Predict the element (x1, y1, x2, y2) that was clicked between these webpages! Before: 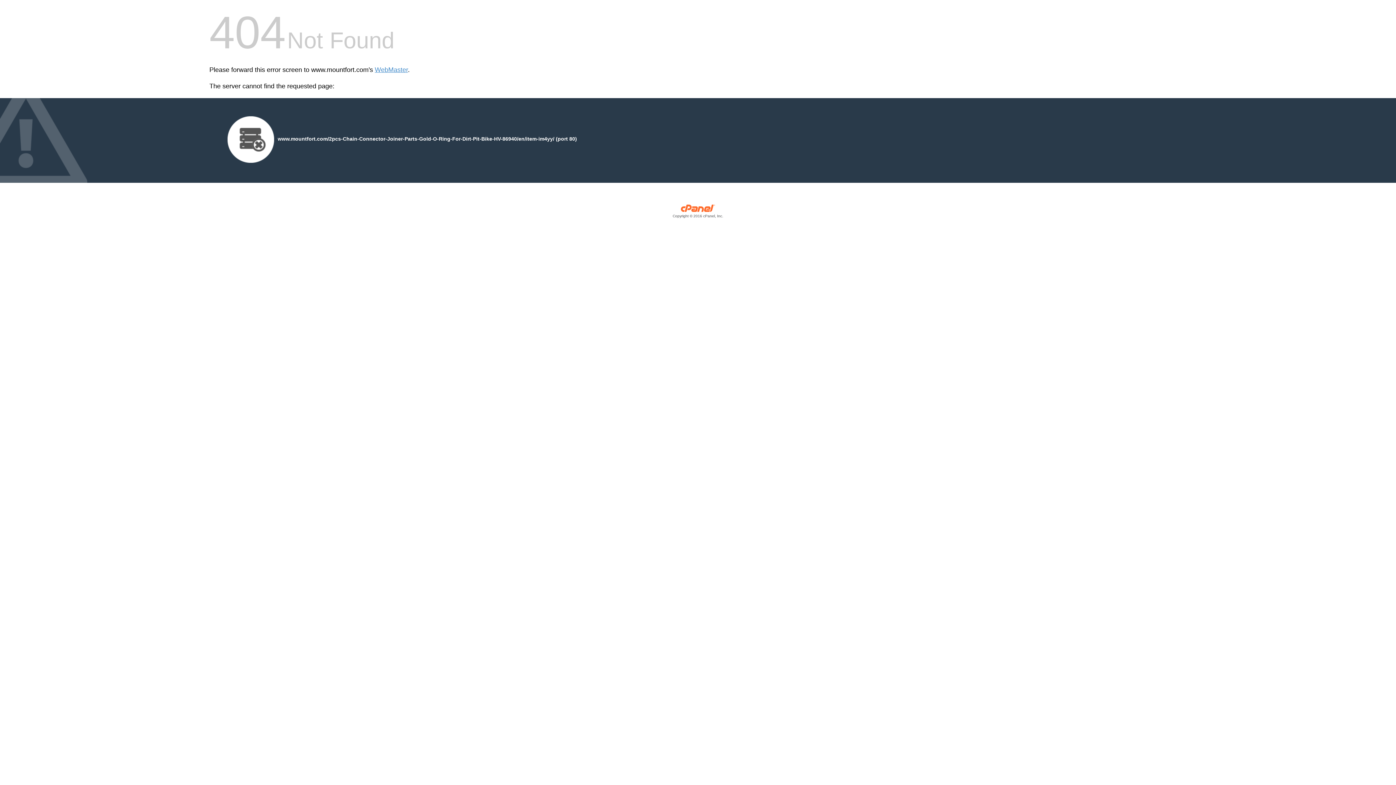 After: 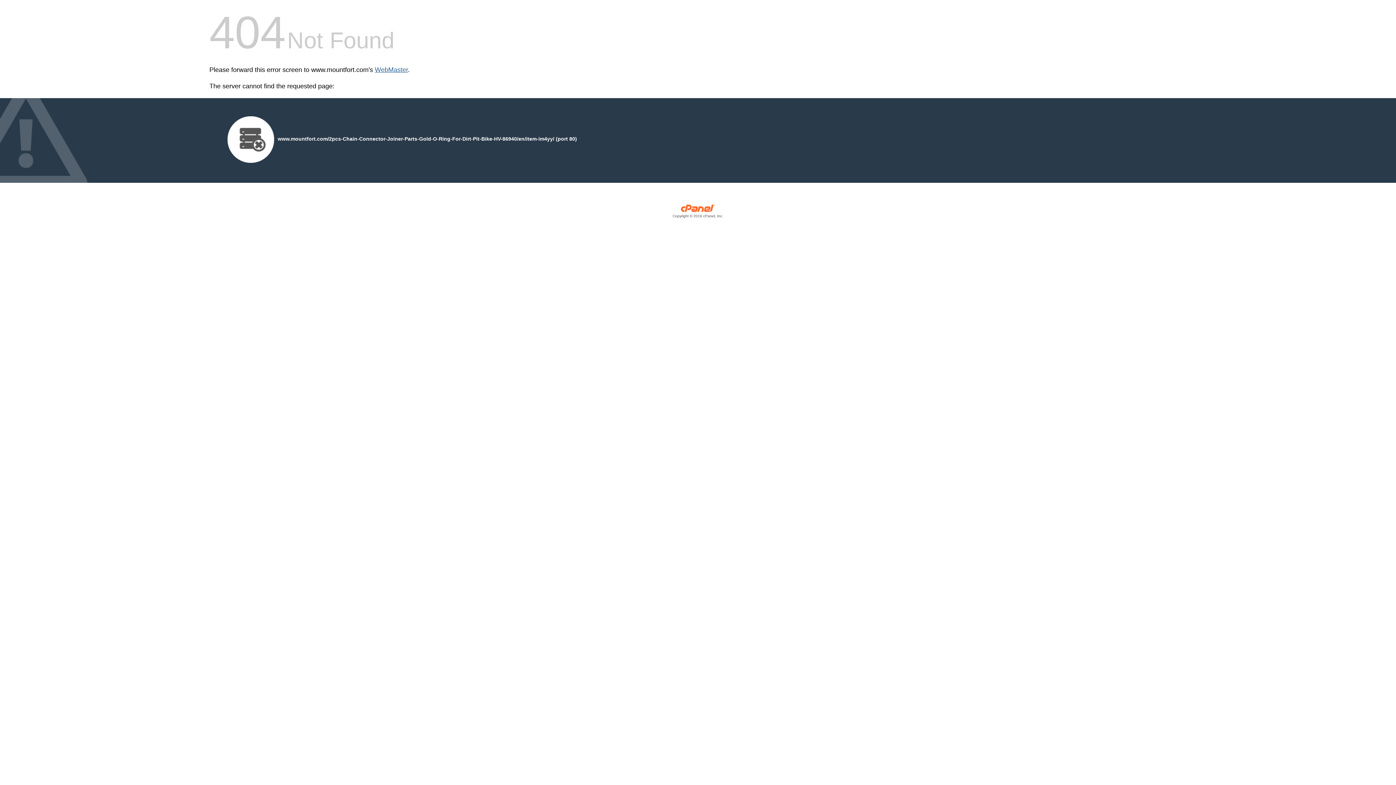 Action: label: WebMaster bbox: (374, 66, 408, 73)